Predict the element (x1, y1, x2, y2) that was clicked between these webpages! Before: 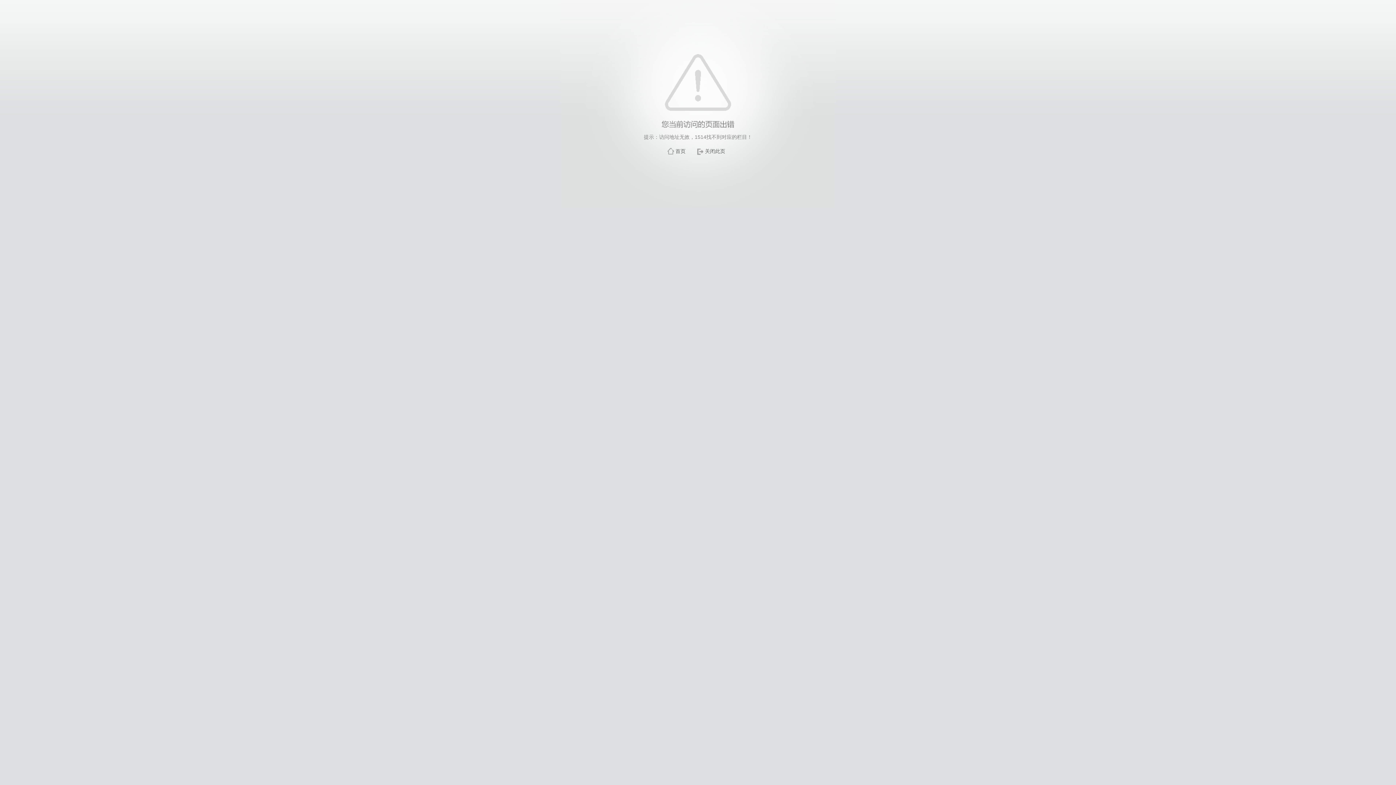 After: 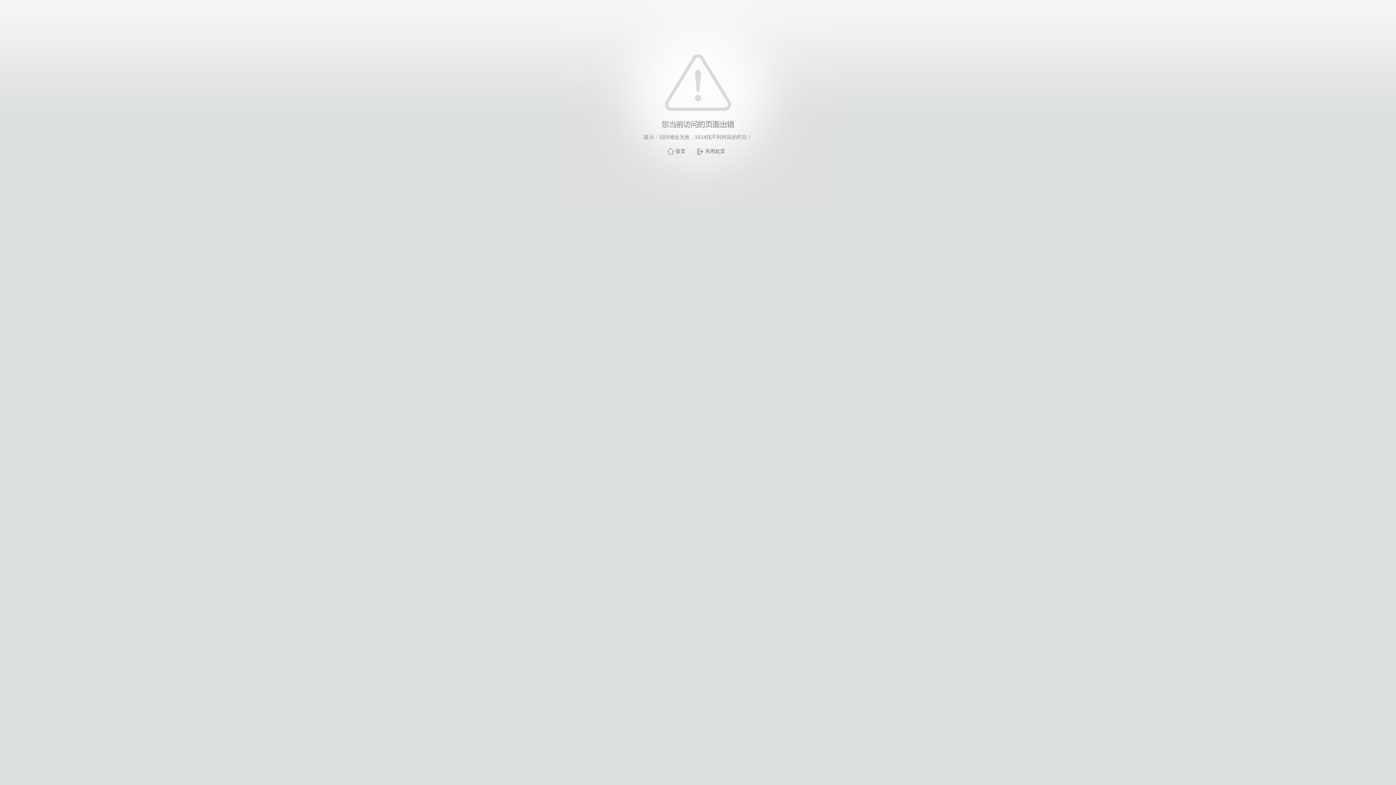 Action: bbox: (705, 148, 725, 154) label: 关闭此页